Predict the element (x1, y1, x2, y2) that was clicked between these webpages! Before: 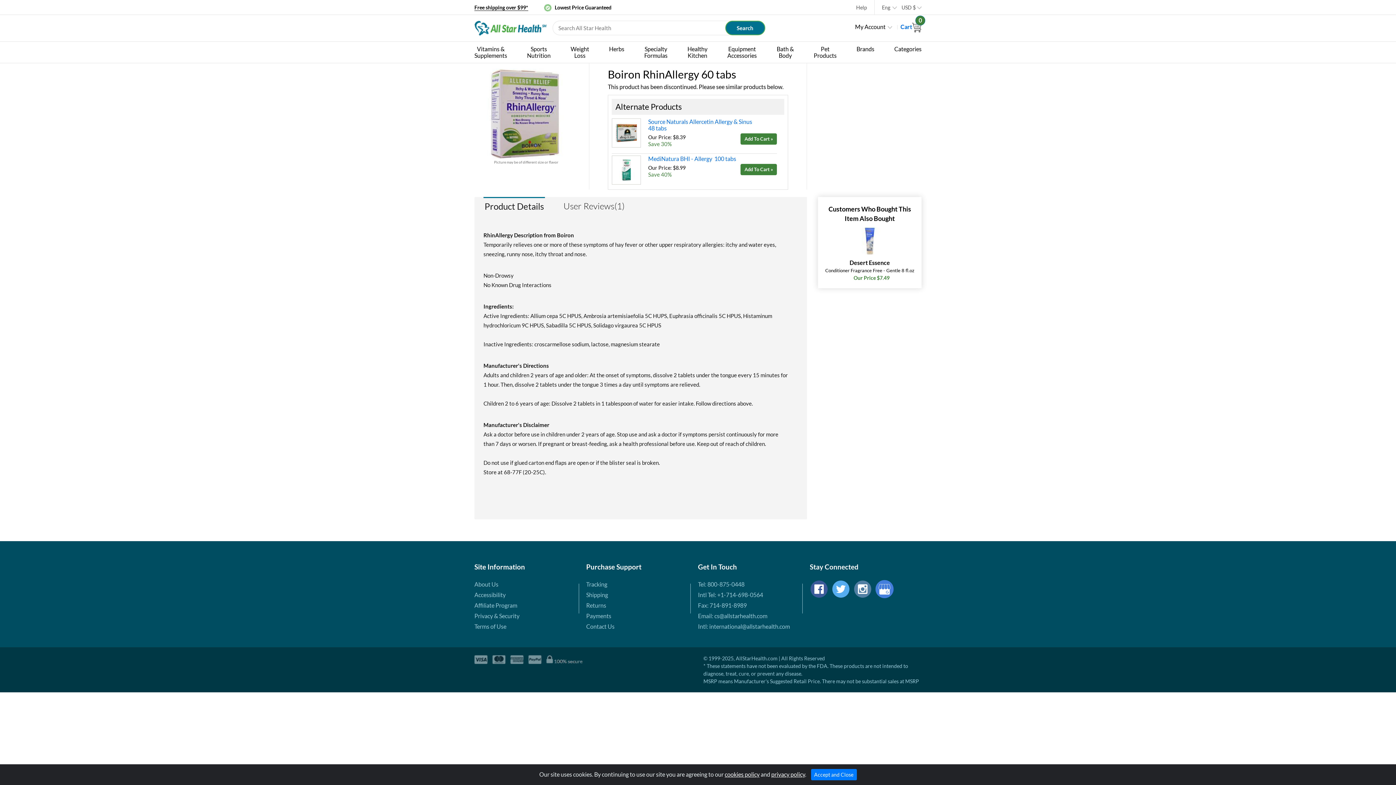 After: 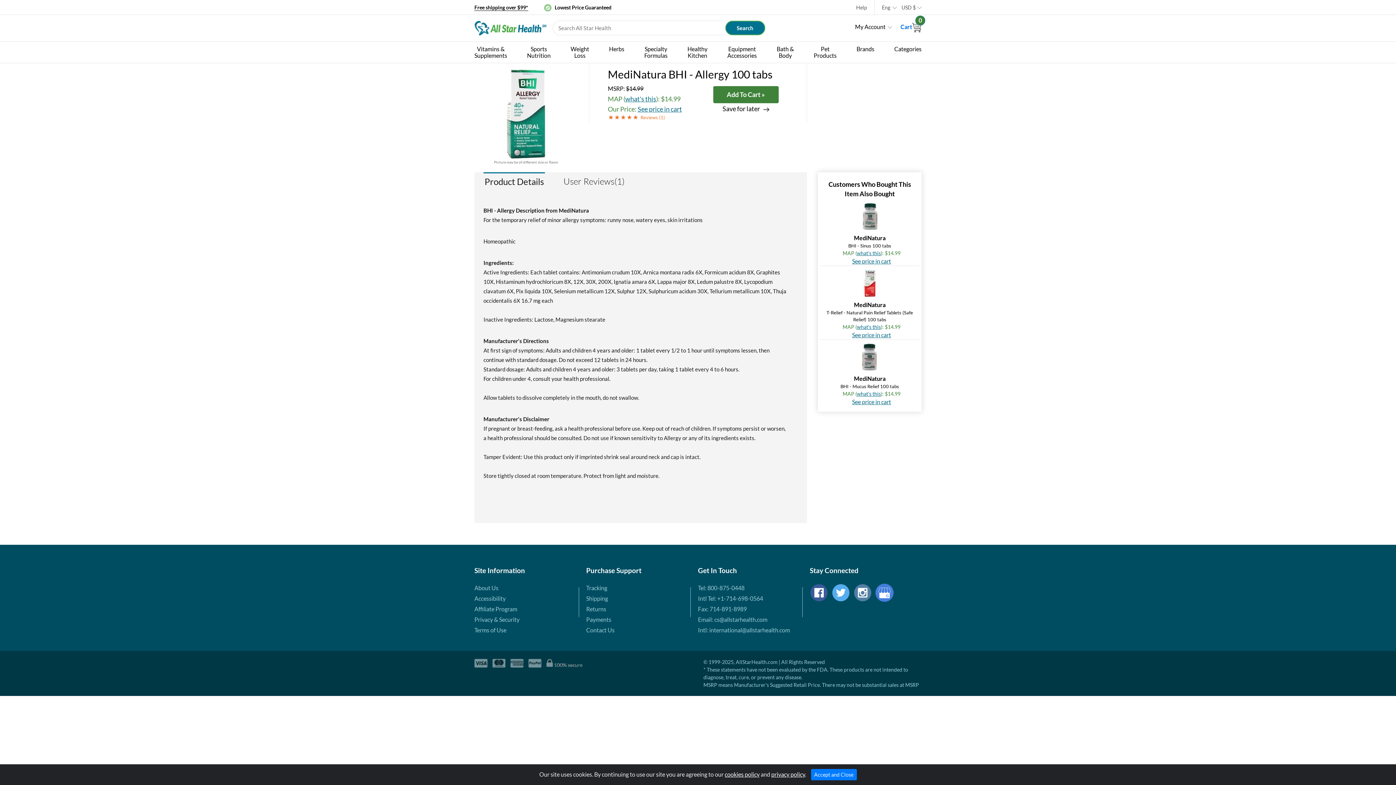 Action: bbox: (616, 159, 637, 180)